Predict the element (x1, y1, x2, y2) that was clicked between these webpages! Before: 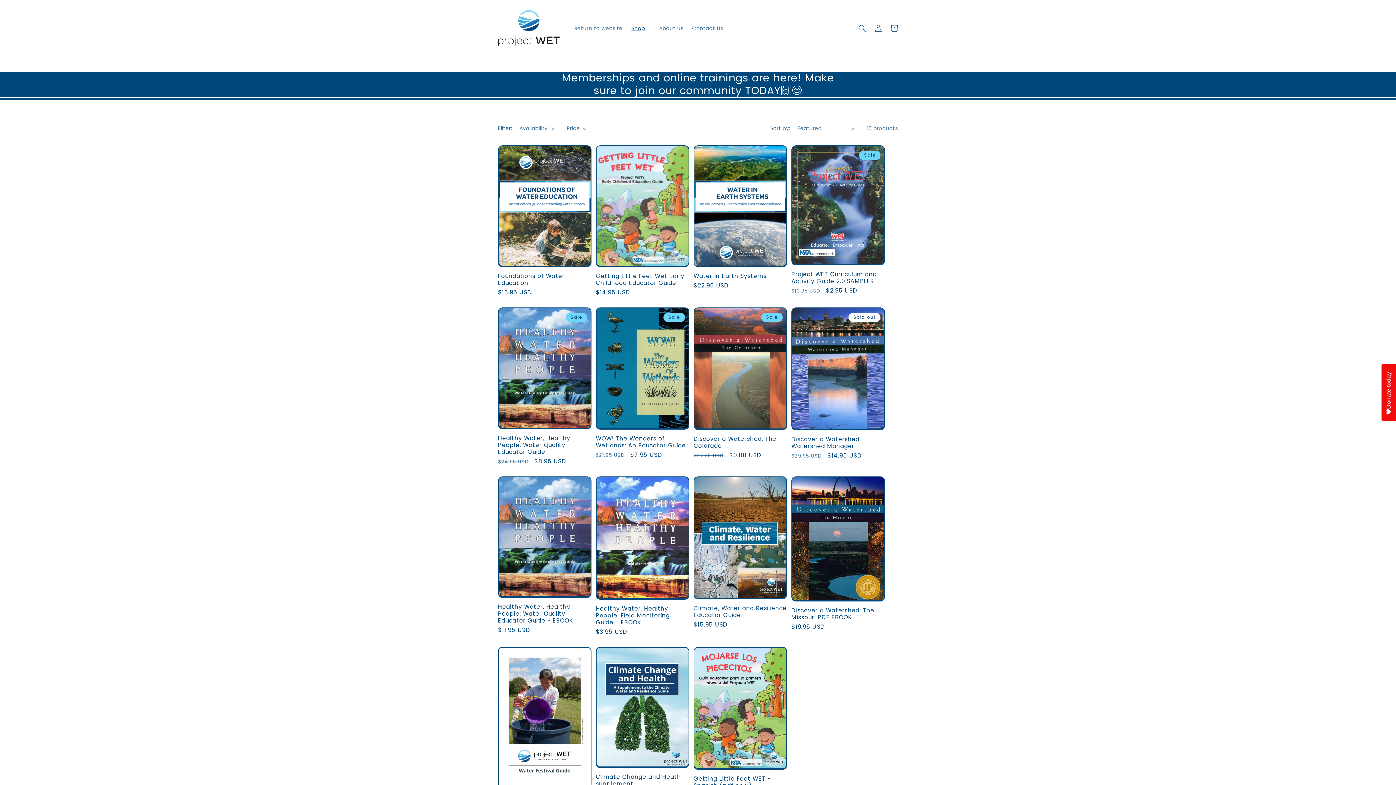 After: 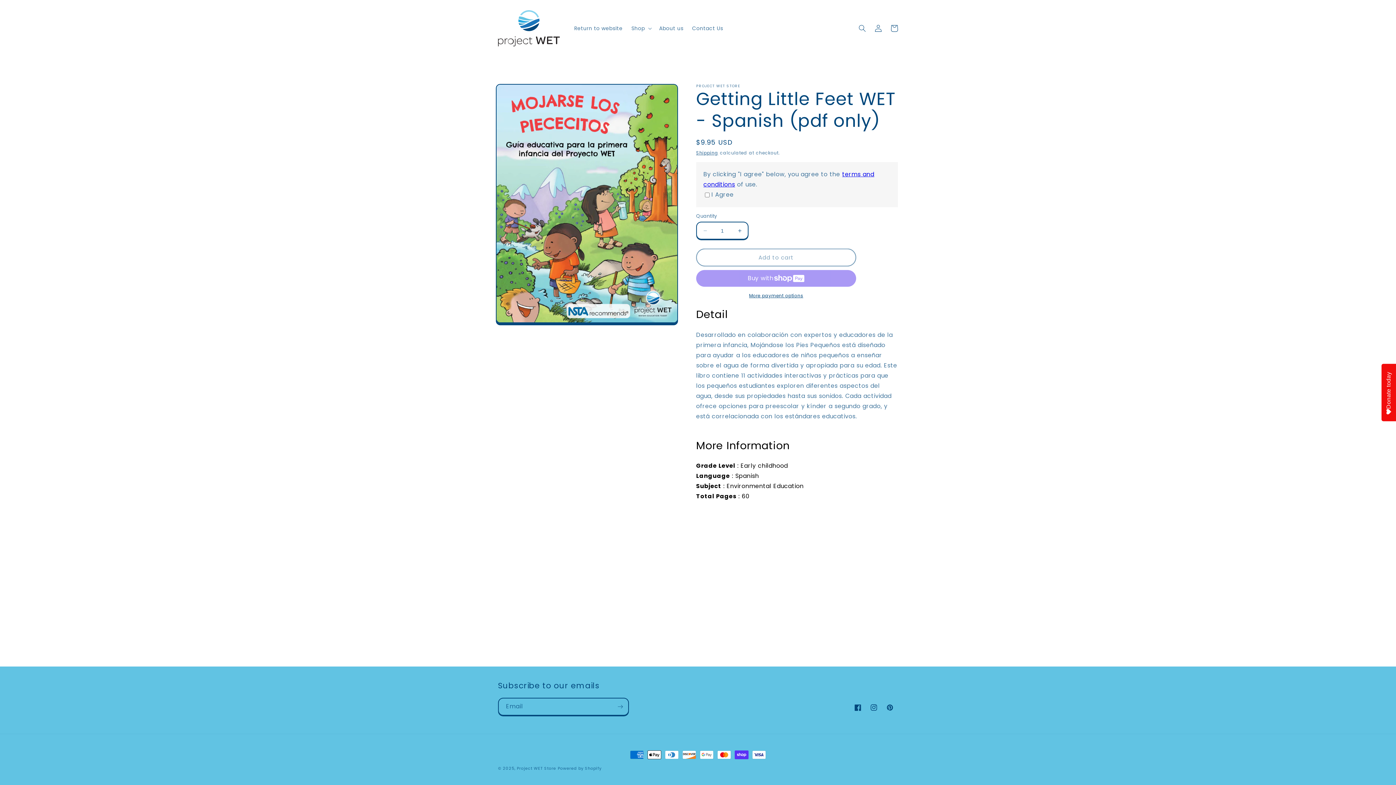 Action: bbox: (693, 775, 787, 789) label: Getting Little Feet WET - Spanish (pdf only)